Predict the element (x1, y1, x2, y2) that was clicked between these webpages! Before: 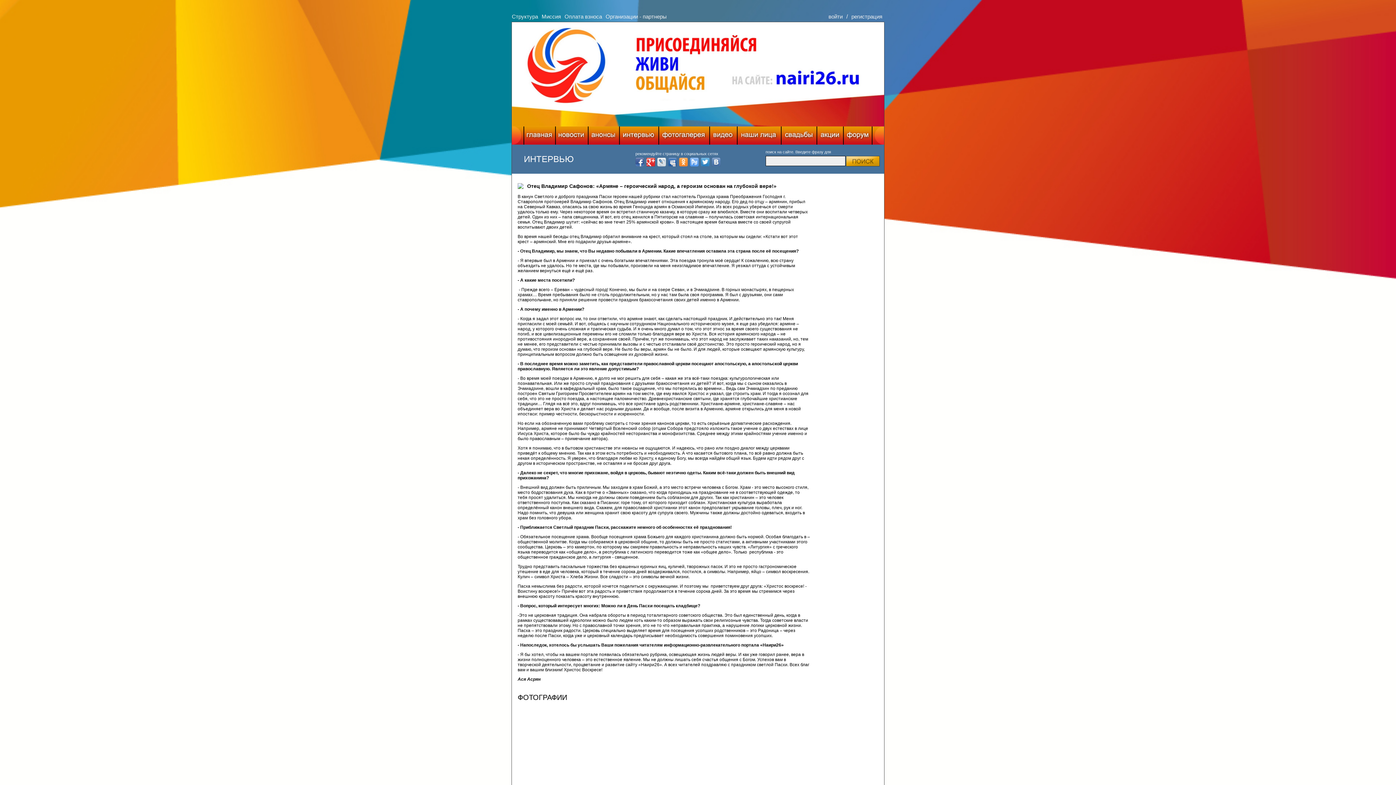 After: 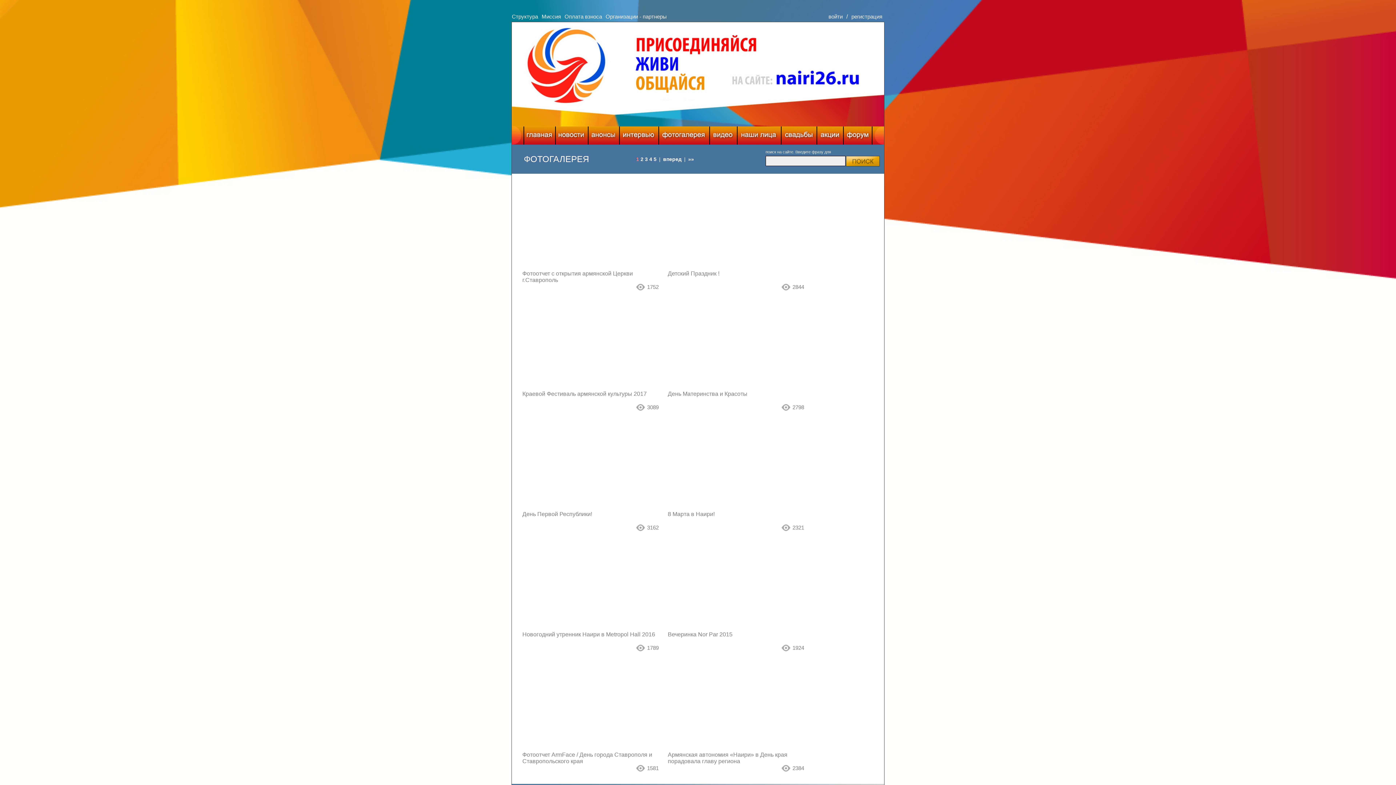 Action: bbox: (659, 126, 709, 144)